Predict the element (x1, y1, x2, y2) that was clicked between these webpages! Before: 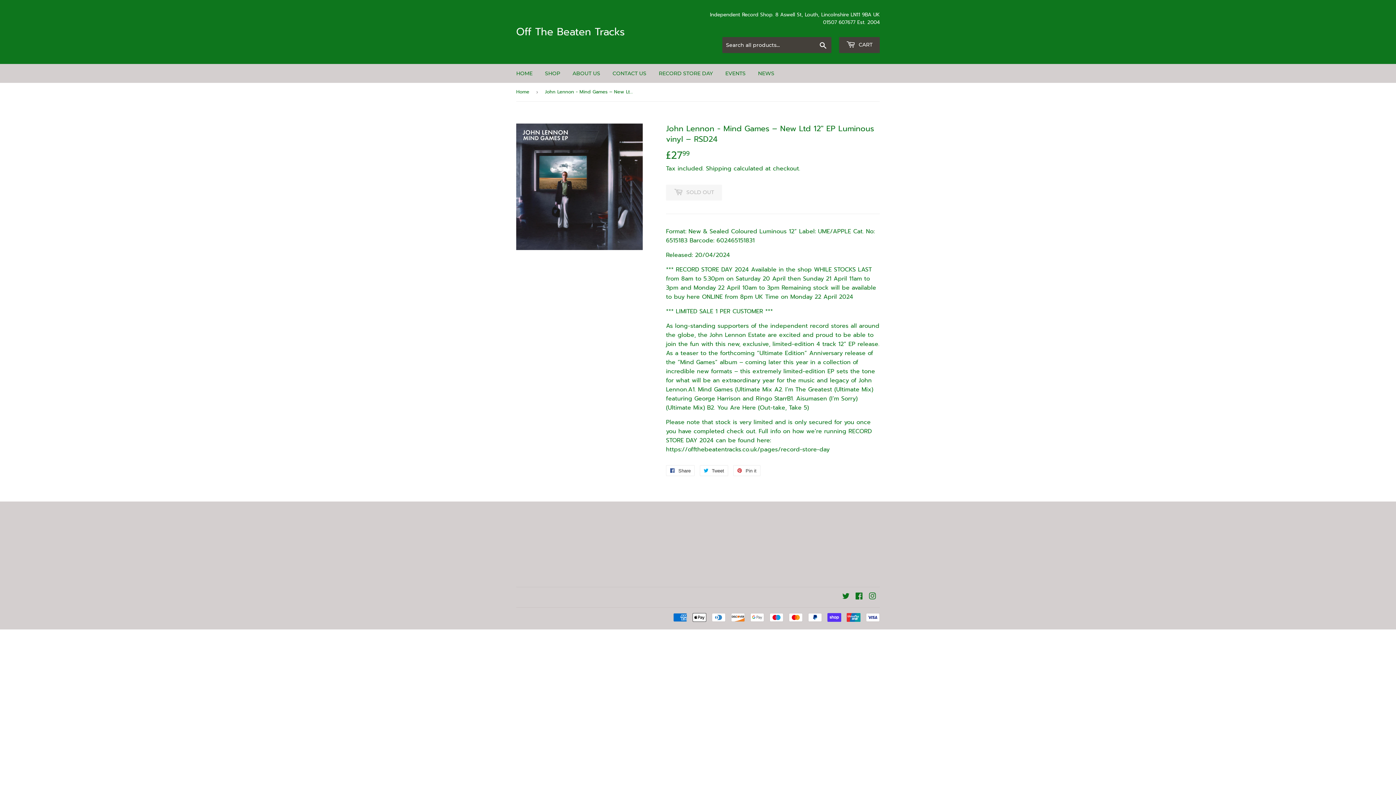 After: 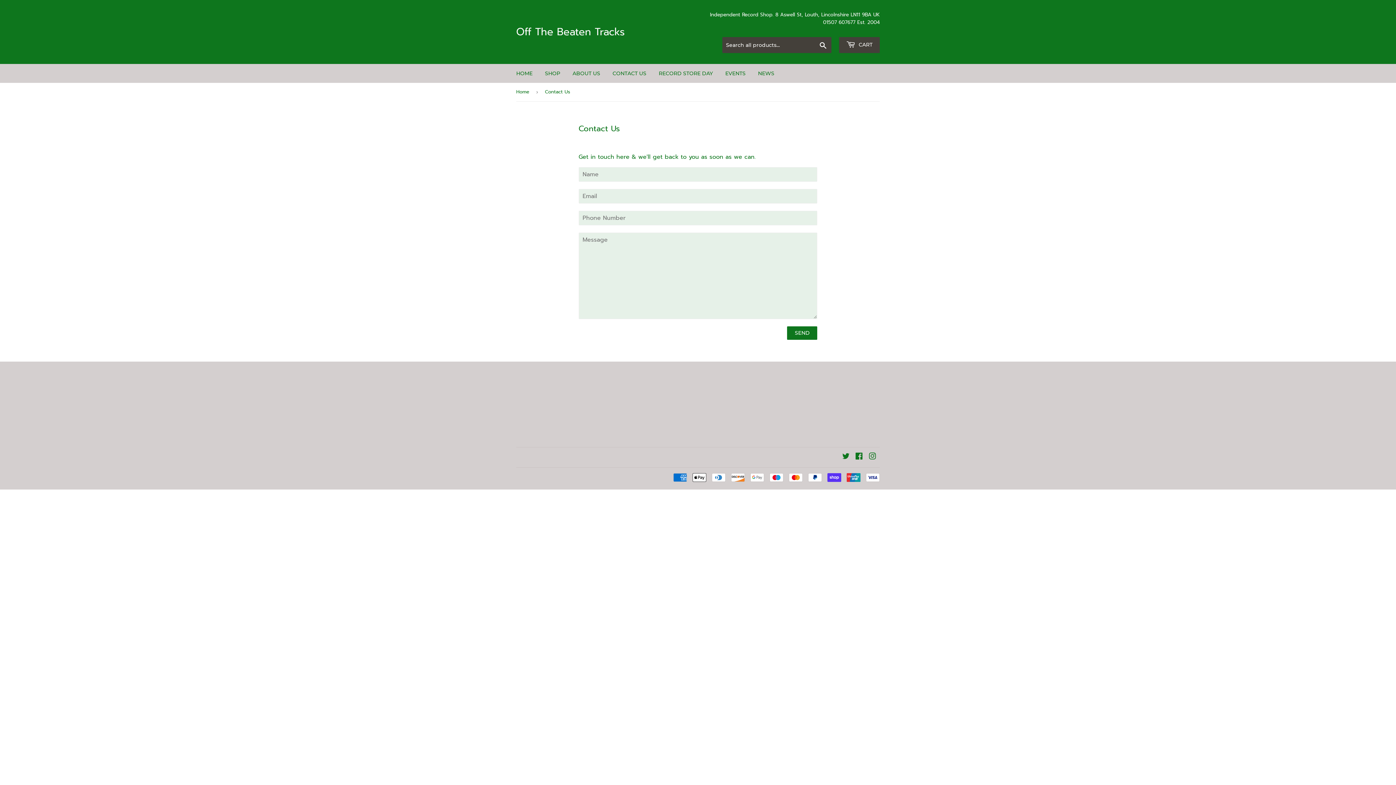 Action: label: CONTACT US bbox: (607, 64, 652, 82)